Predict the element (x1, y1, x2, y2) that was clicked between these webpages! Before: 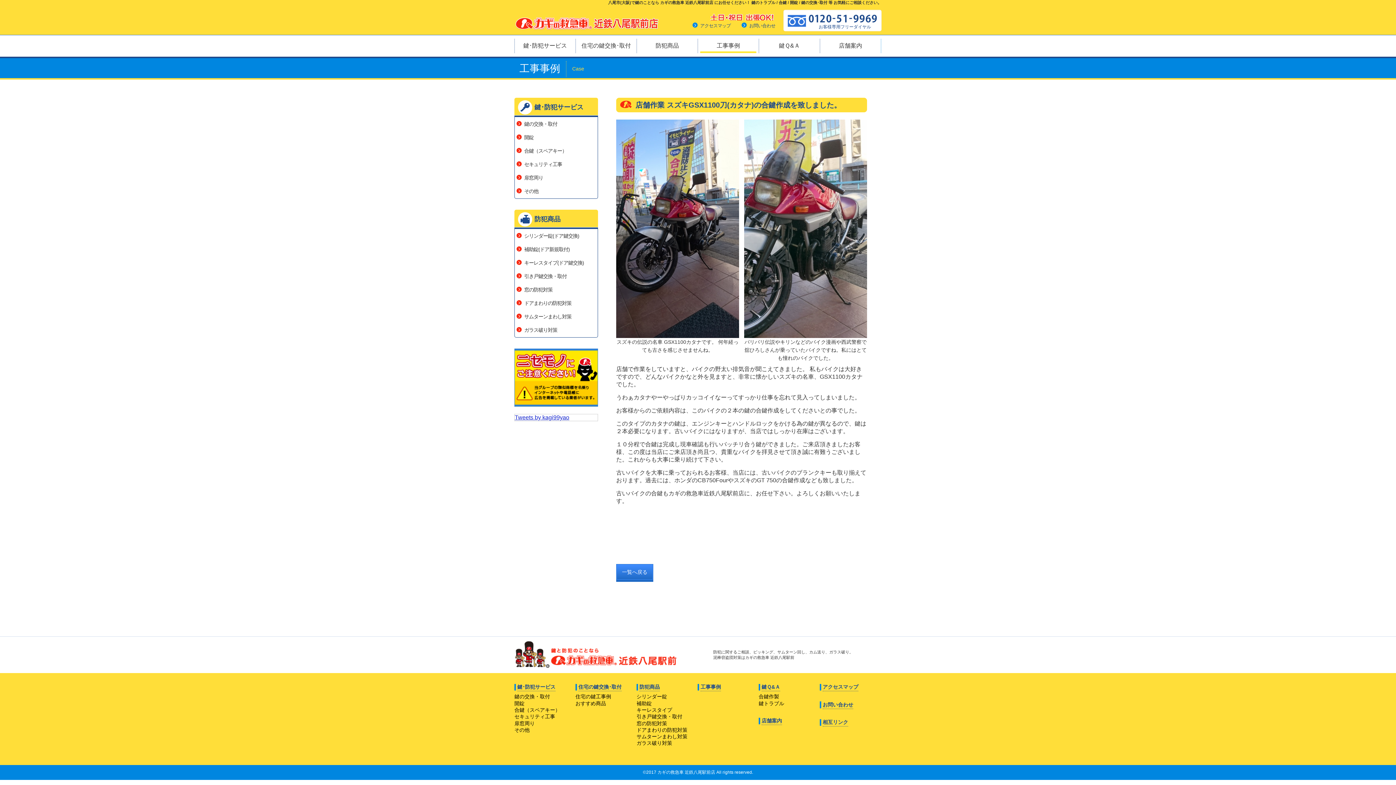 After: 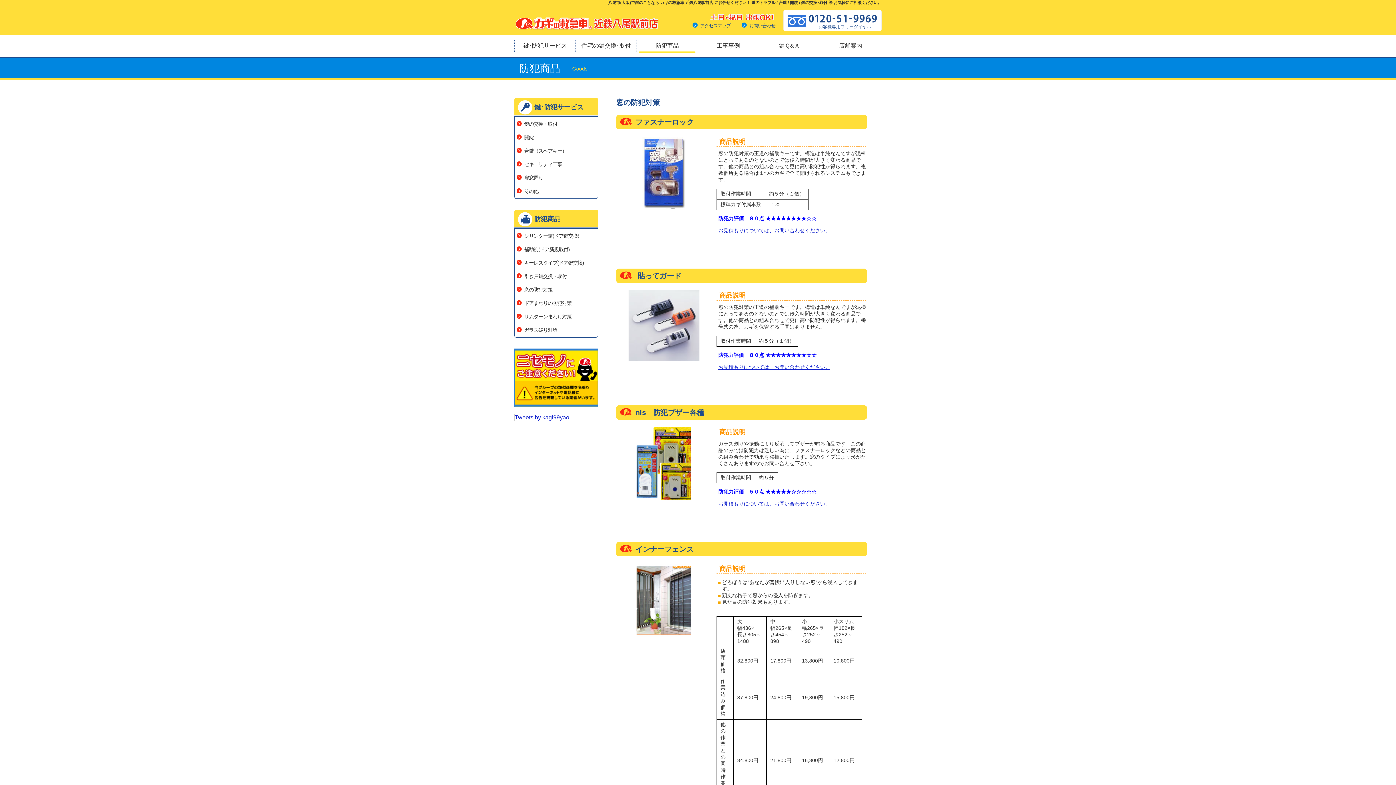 Action: label: 窓の防犯対策 bbox: (524, 286, 552, 293)